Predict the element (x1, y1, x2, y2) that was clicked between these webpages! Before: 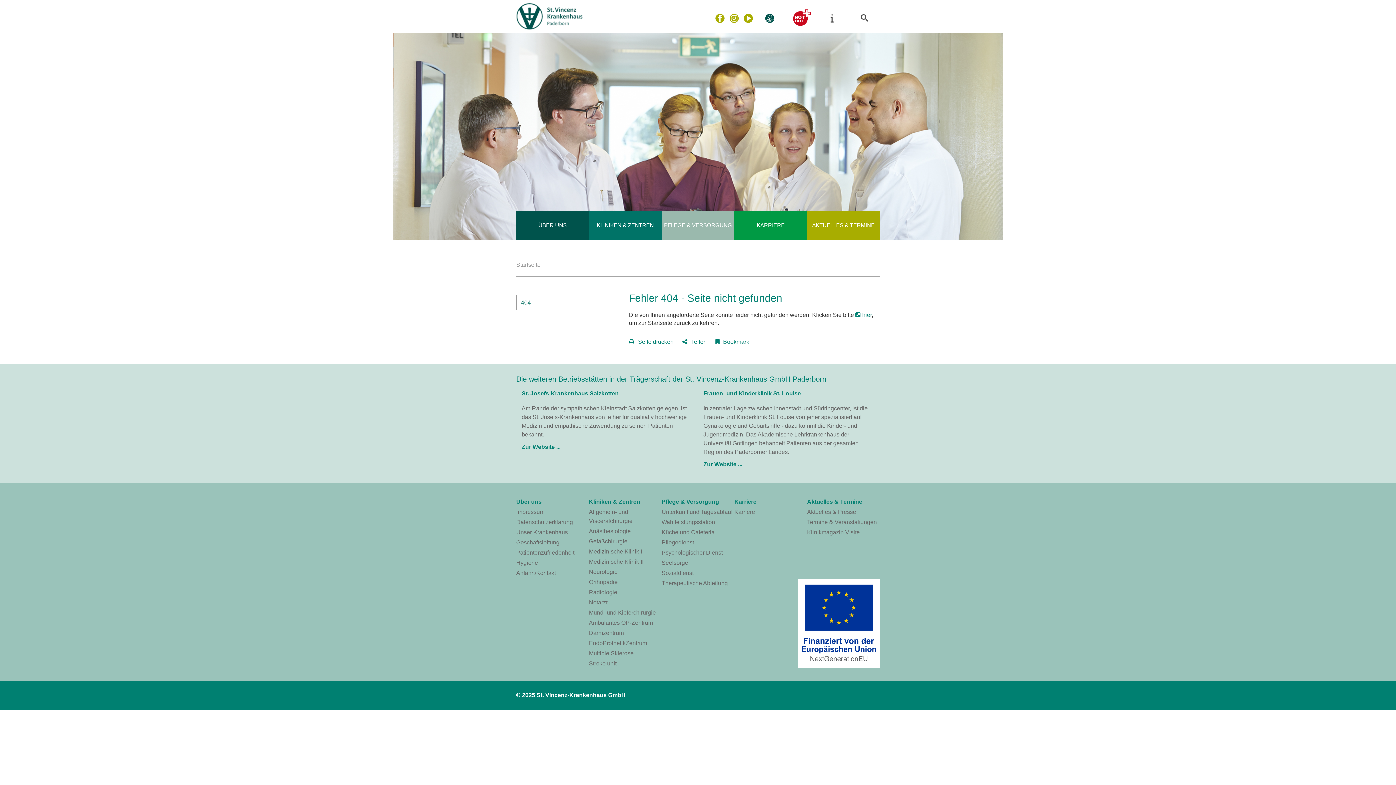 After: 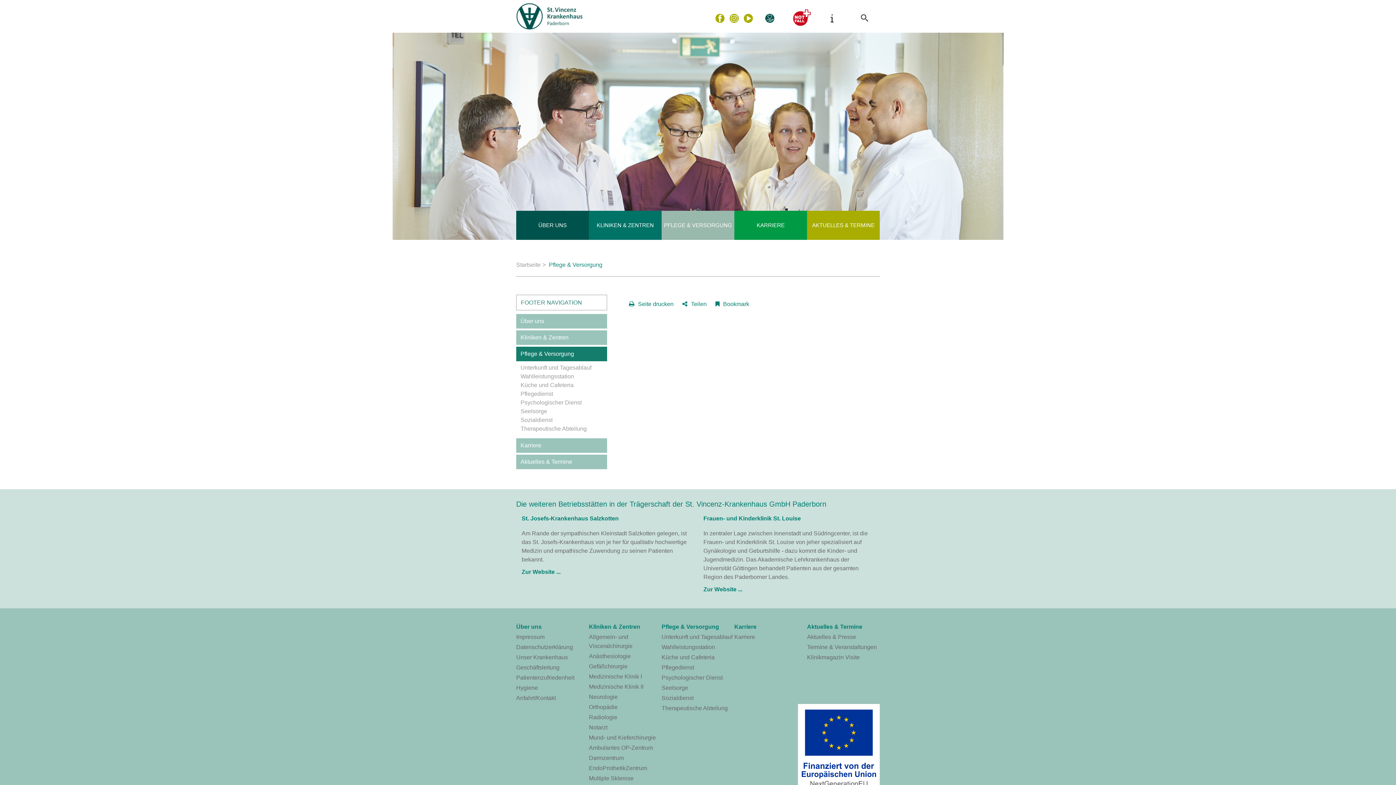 Action: label: Pflege & Versorgung bbox: (661, 496, 734, 506)